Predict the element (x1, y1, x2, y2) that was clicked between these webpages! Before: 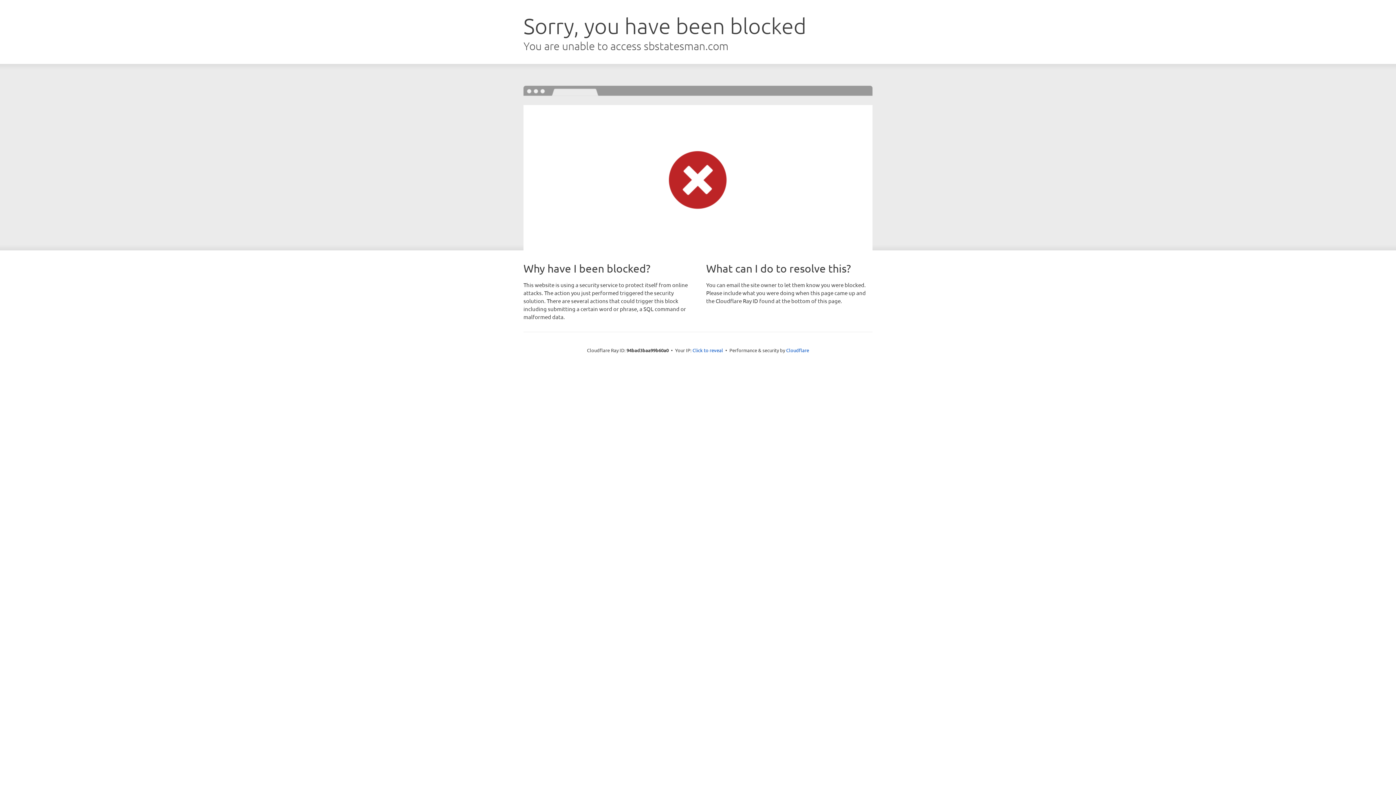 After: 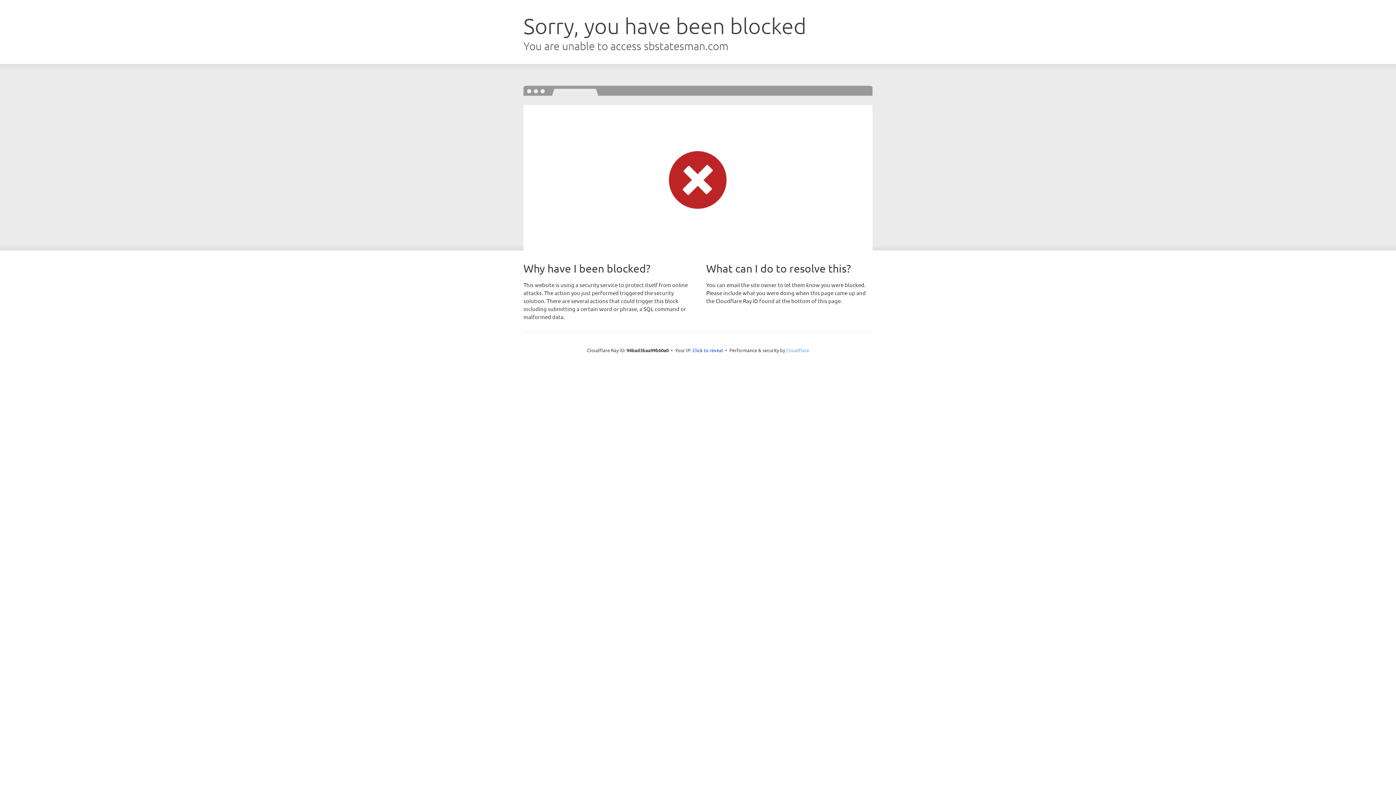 Action: label: Cloudflare bbox: (786, 347, 809, 353)